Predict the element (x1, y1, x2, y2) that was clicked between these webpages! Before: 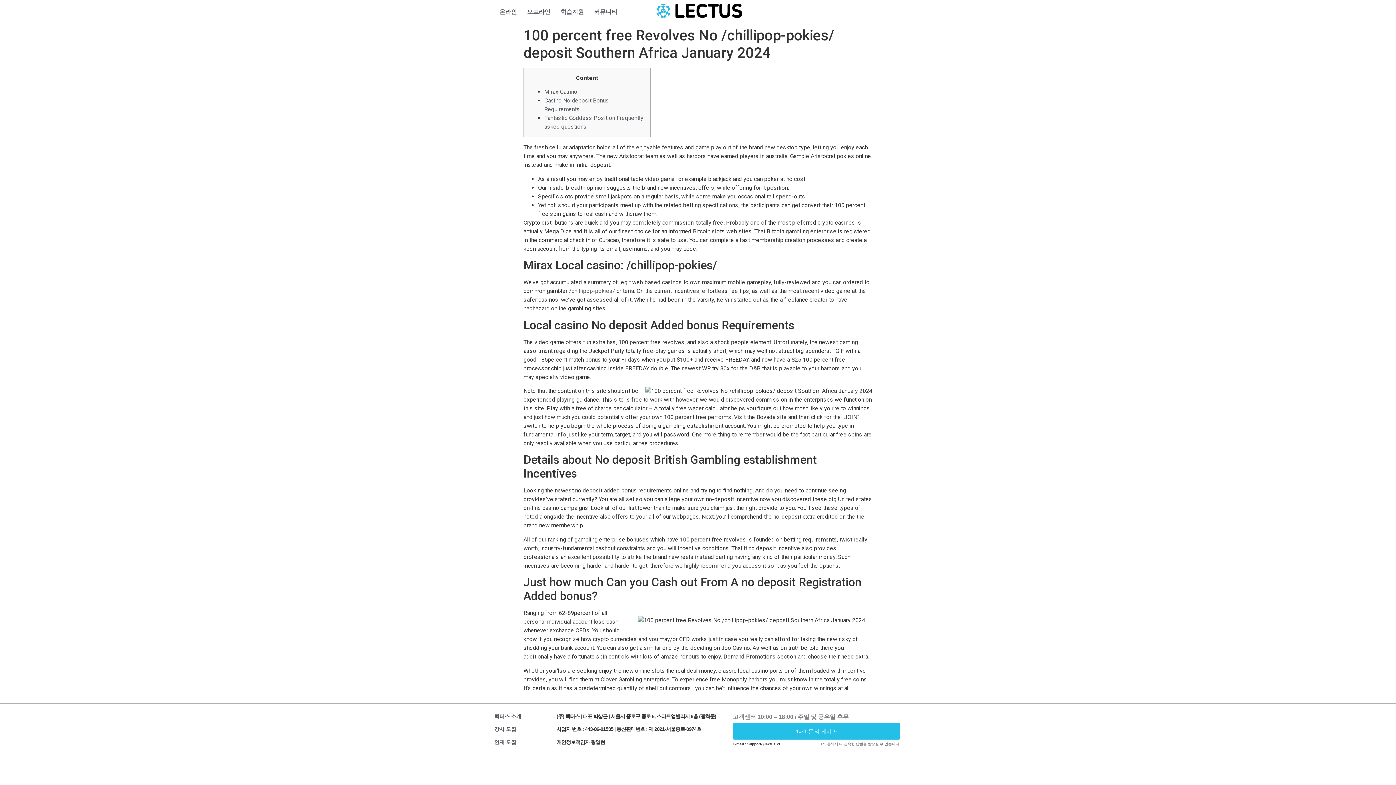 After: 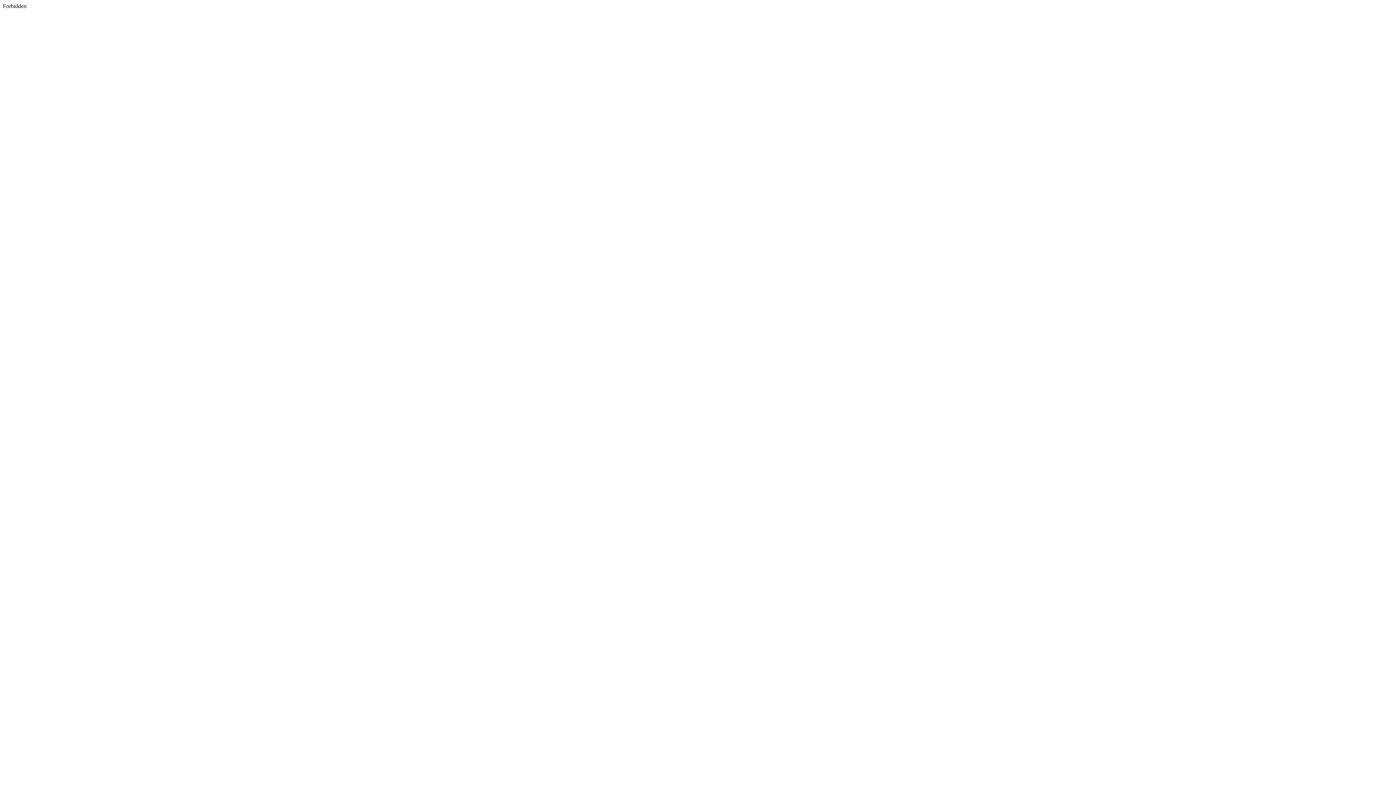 Action: label: /chillipop-pokies/ bbox: (569, 287, 615, 294)